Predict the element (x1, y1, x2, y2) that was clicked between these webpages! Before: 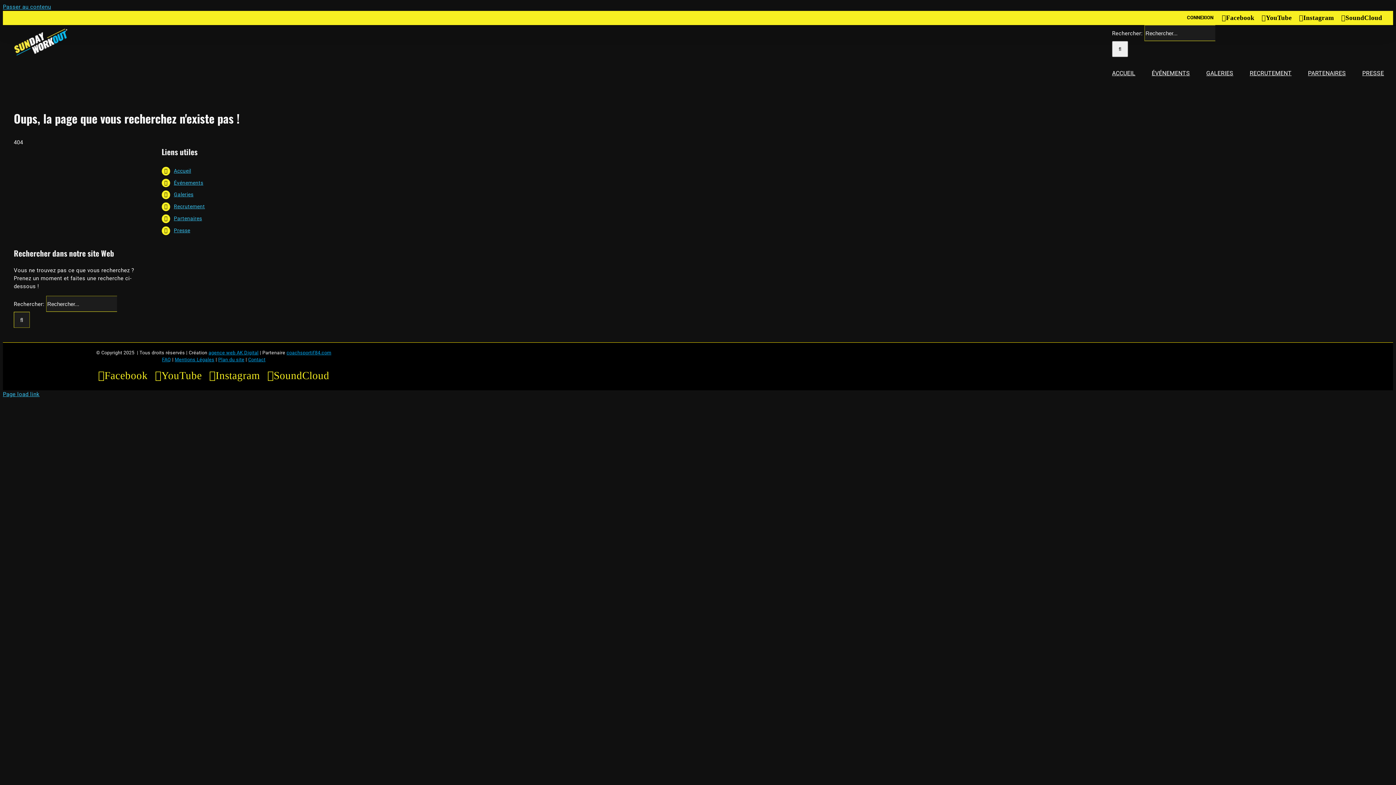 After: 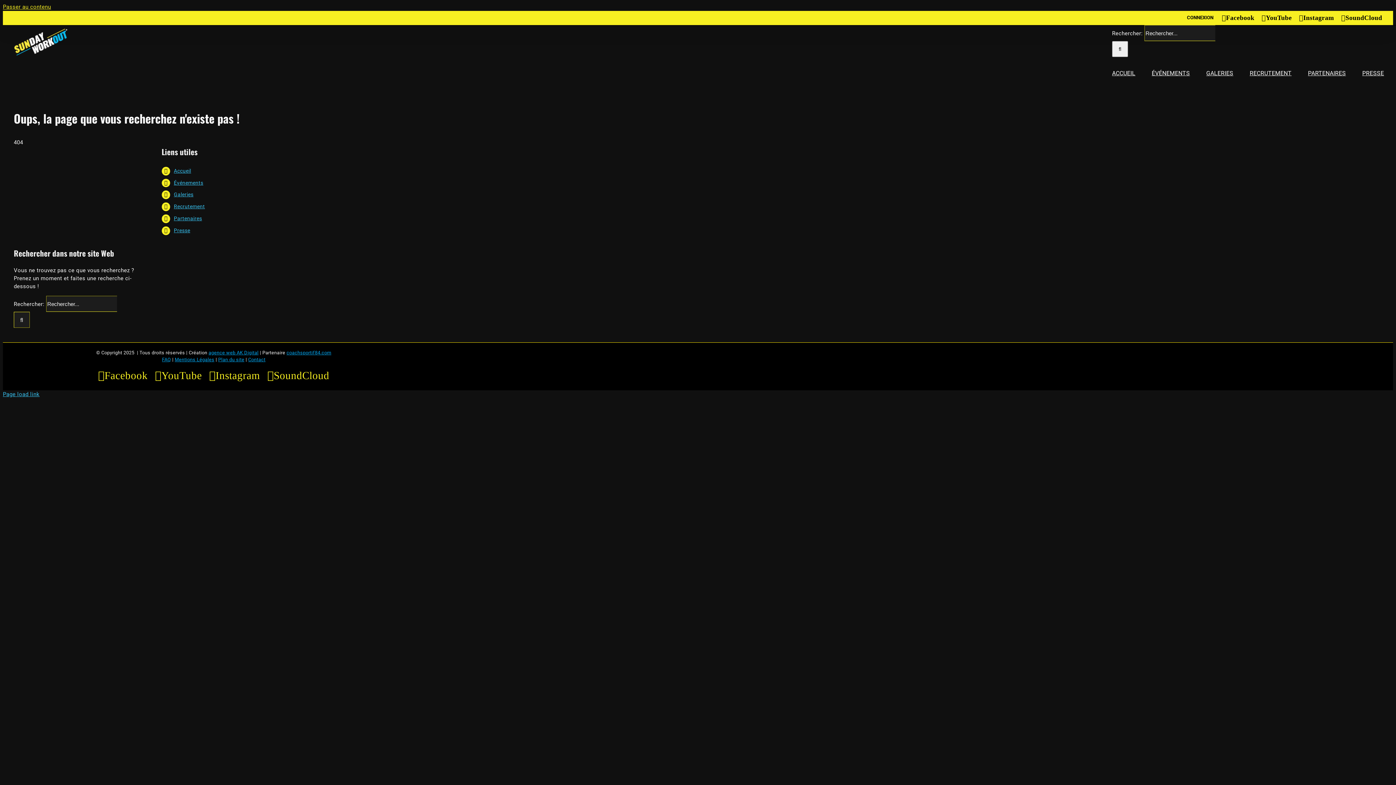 Action: bbox: (2, 3, 51, 10) label: Passer au contenu